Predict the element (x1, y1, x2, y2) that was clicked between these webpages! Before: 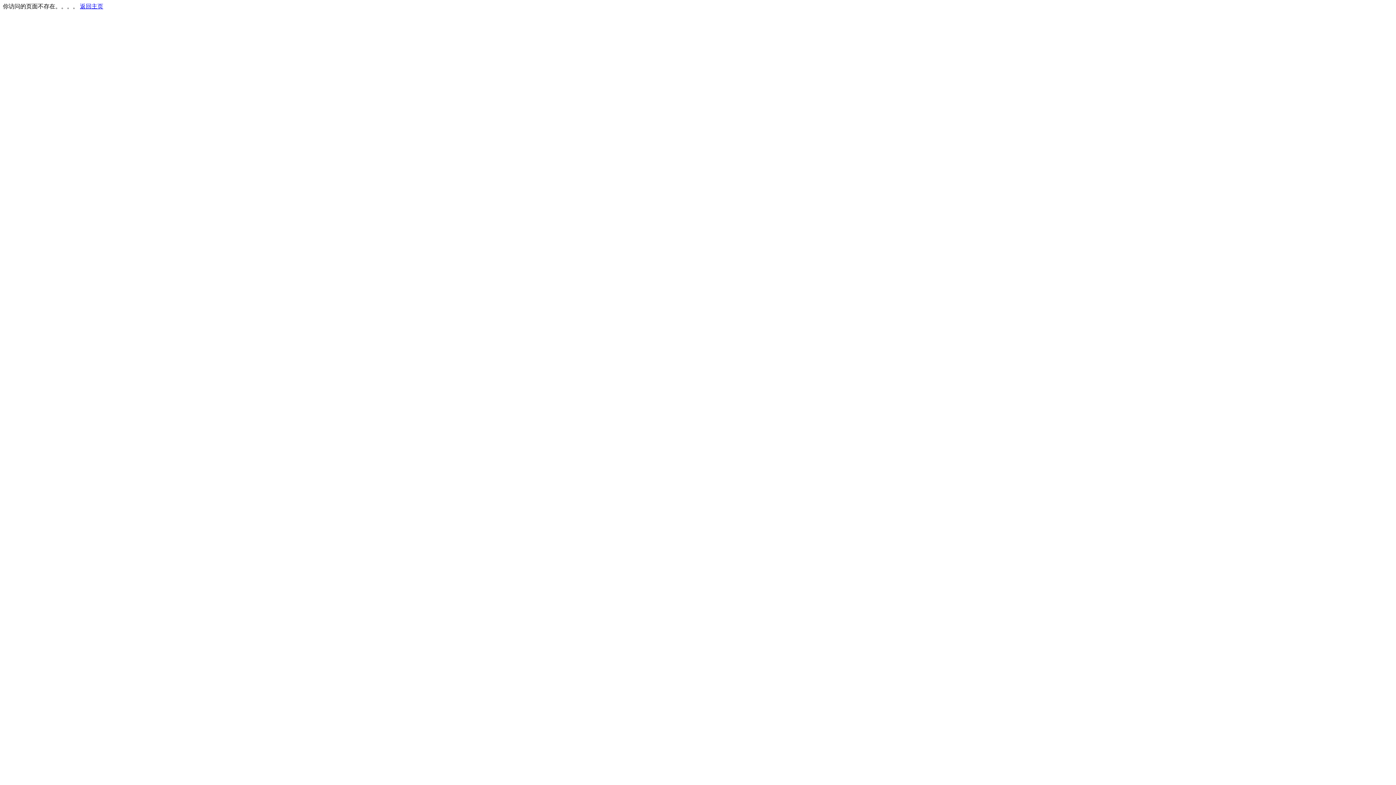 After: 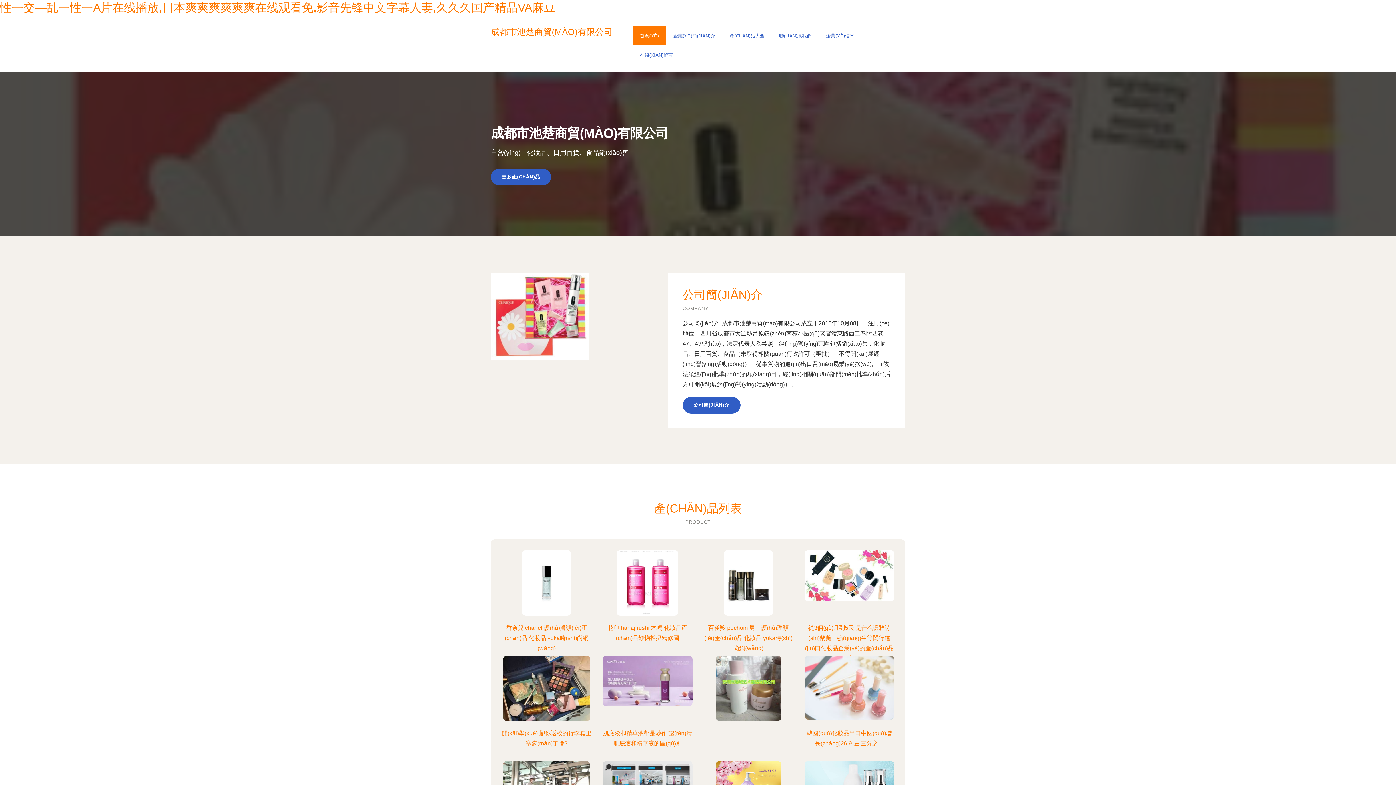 Action: label: 返回主页 bbox: (80, 3, 103, 9)